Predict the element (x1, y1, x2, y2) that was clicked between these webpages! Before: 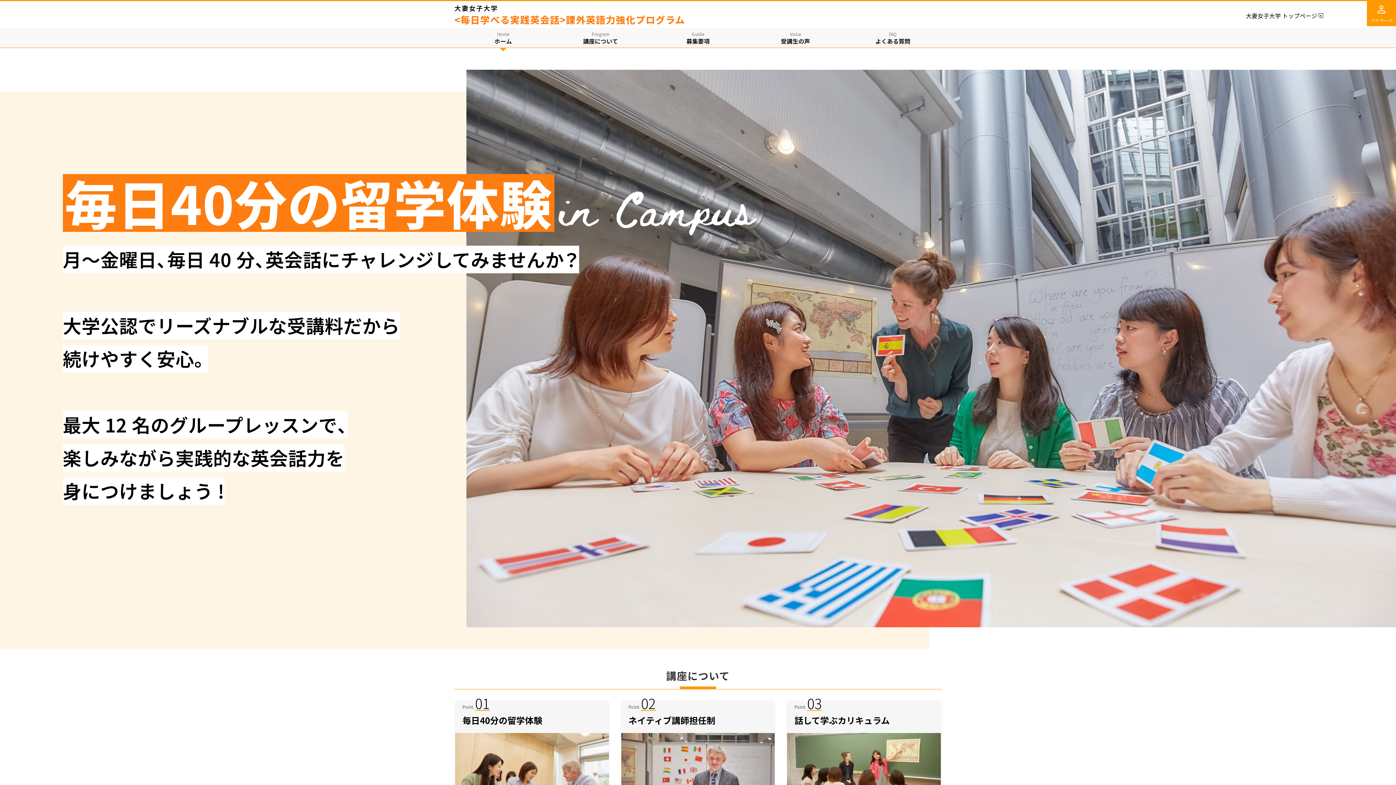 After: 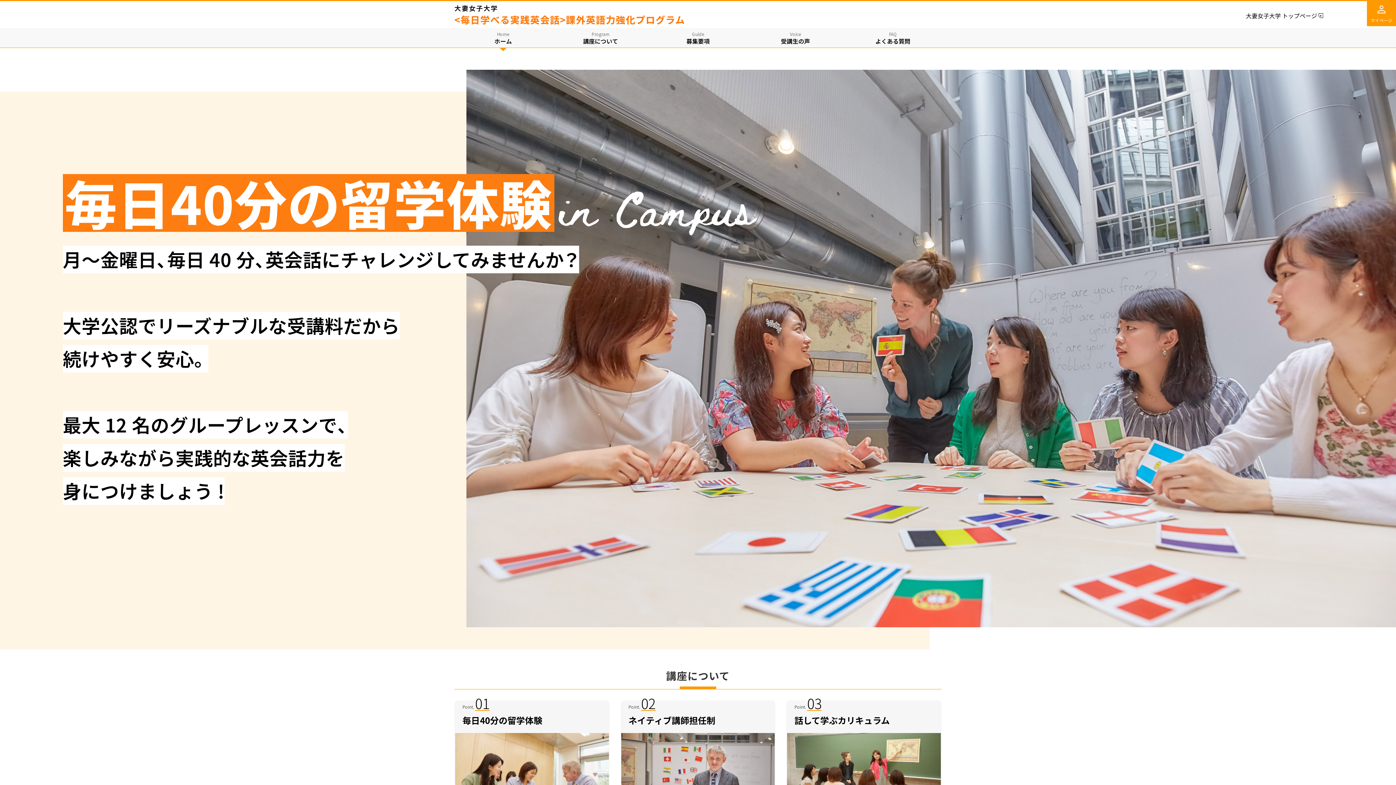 Action: bbox: (454, 28, 552, 47) label: Home
ホーム